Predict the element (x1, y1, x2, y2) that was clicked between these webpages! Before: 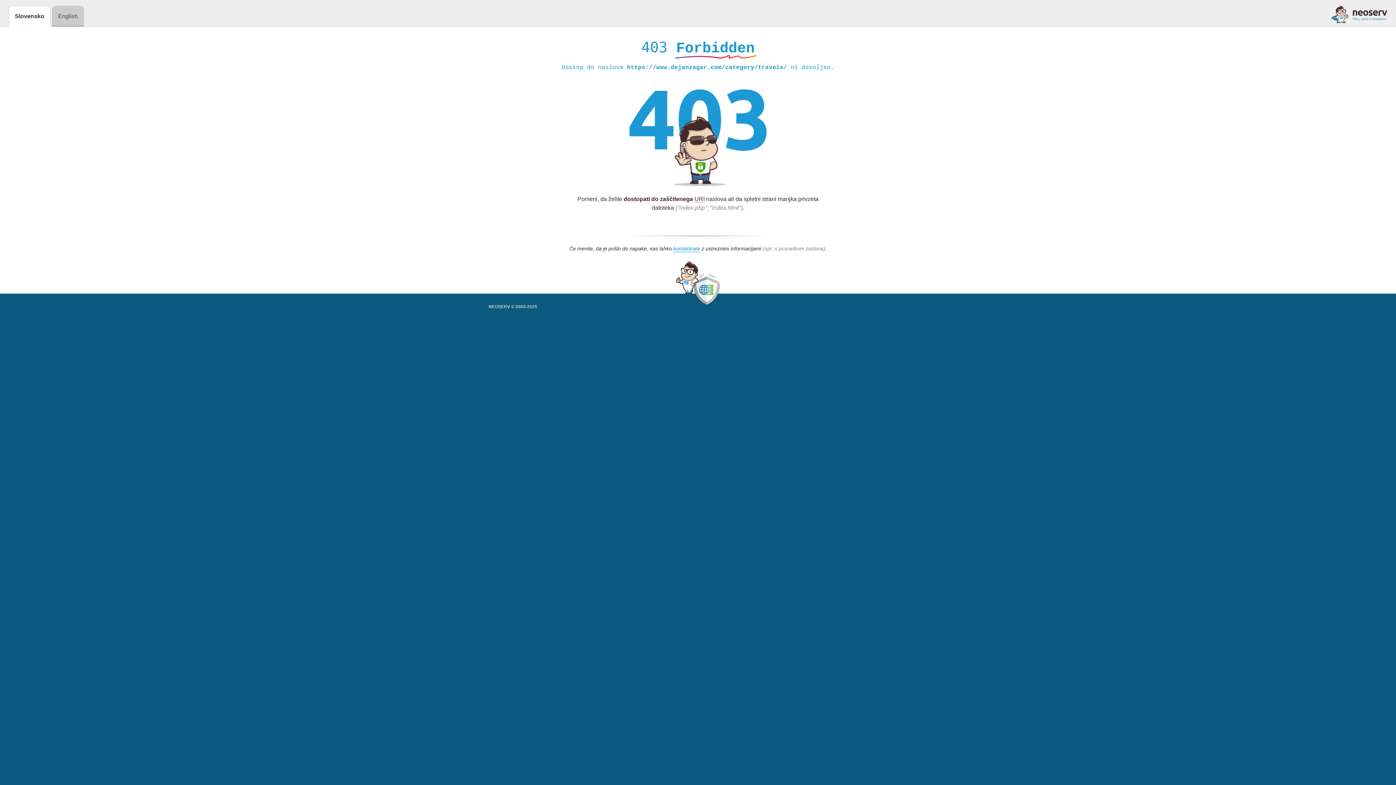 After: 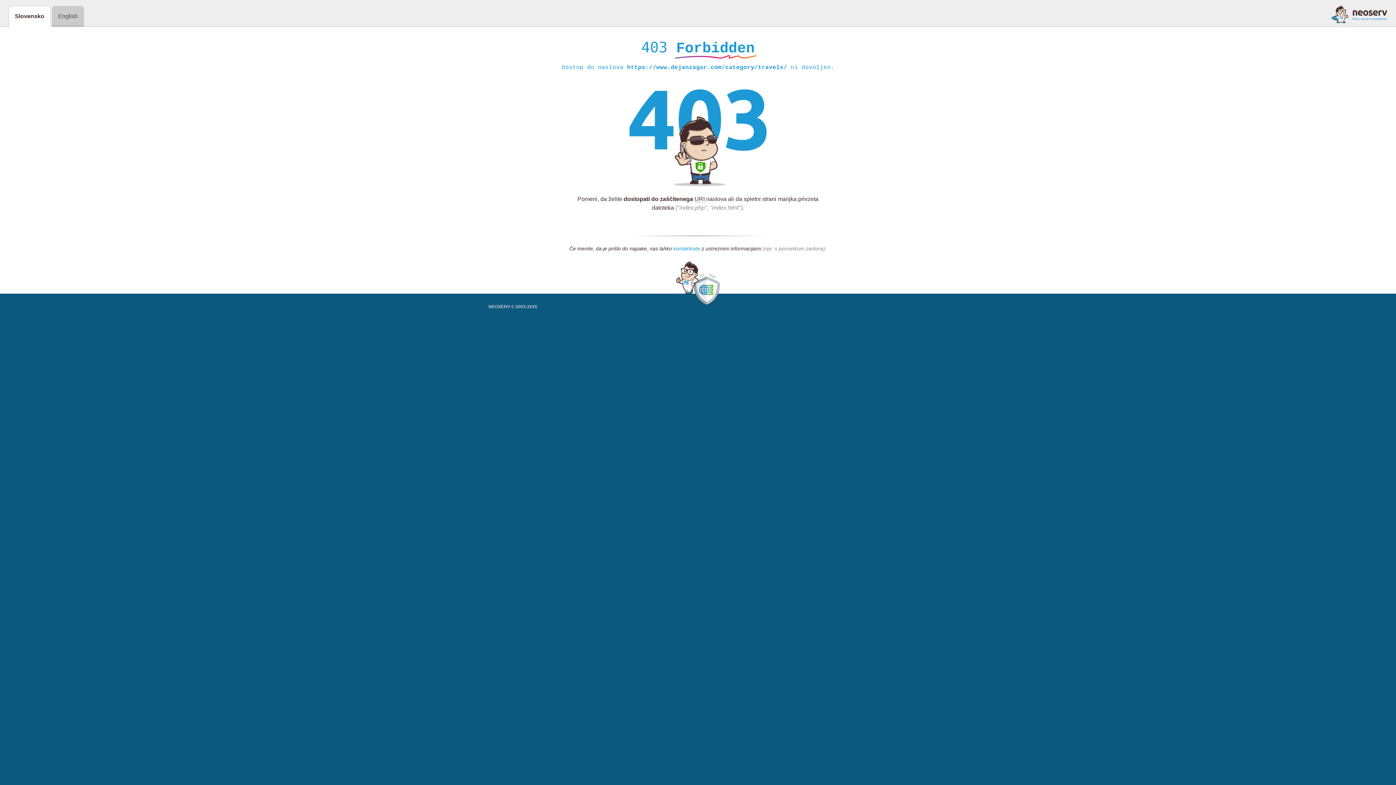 Action: label: kontaktirate bbox: (673, 245, 700, 252)